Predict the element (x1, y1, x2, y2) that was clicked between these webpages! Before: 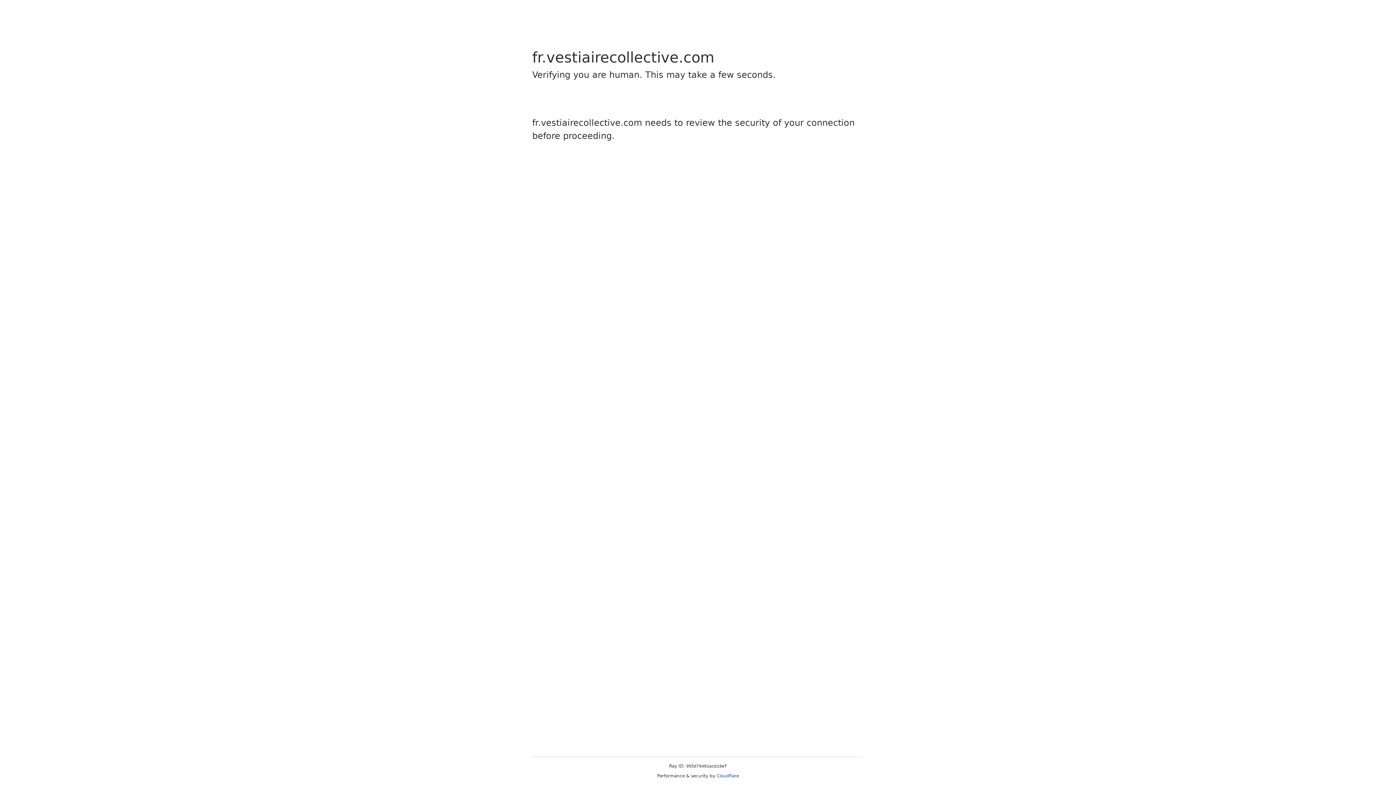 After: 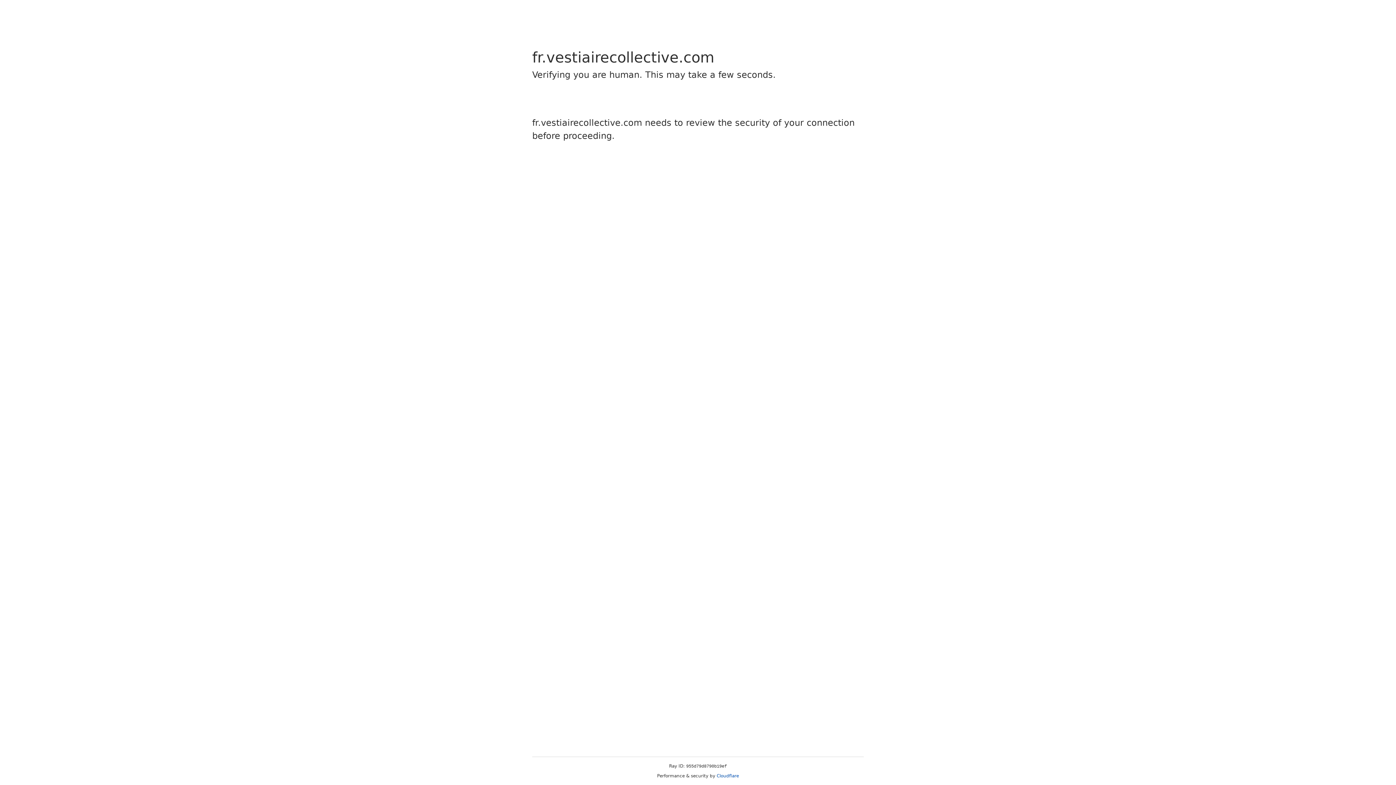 Action: bbox: (716, 773, 739, 778) label: Cloudflare